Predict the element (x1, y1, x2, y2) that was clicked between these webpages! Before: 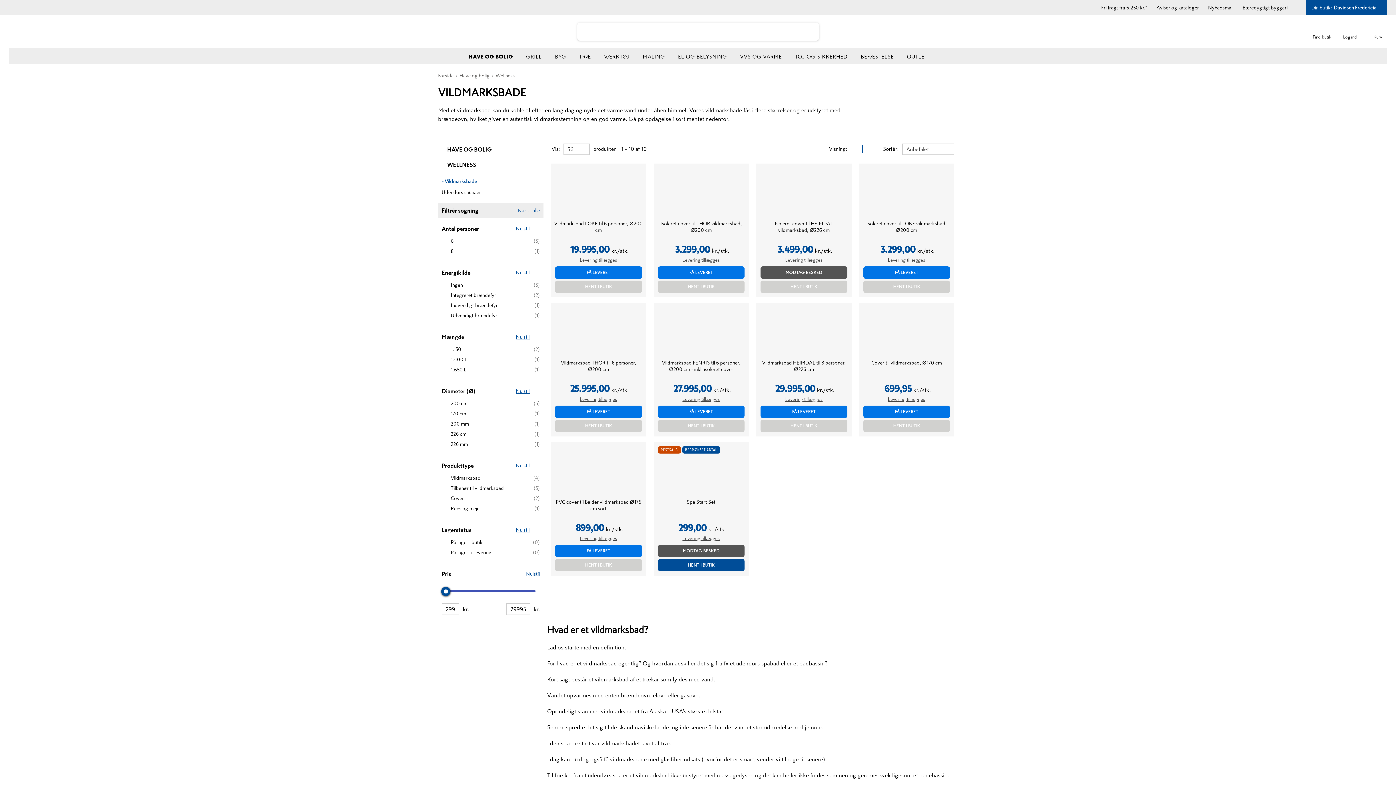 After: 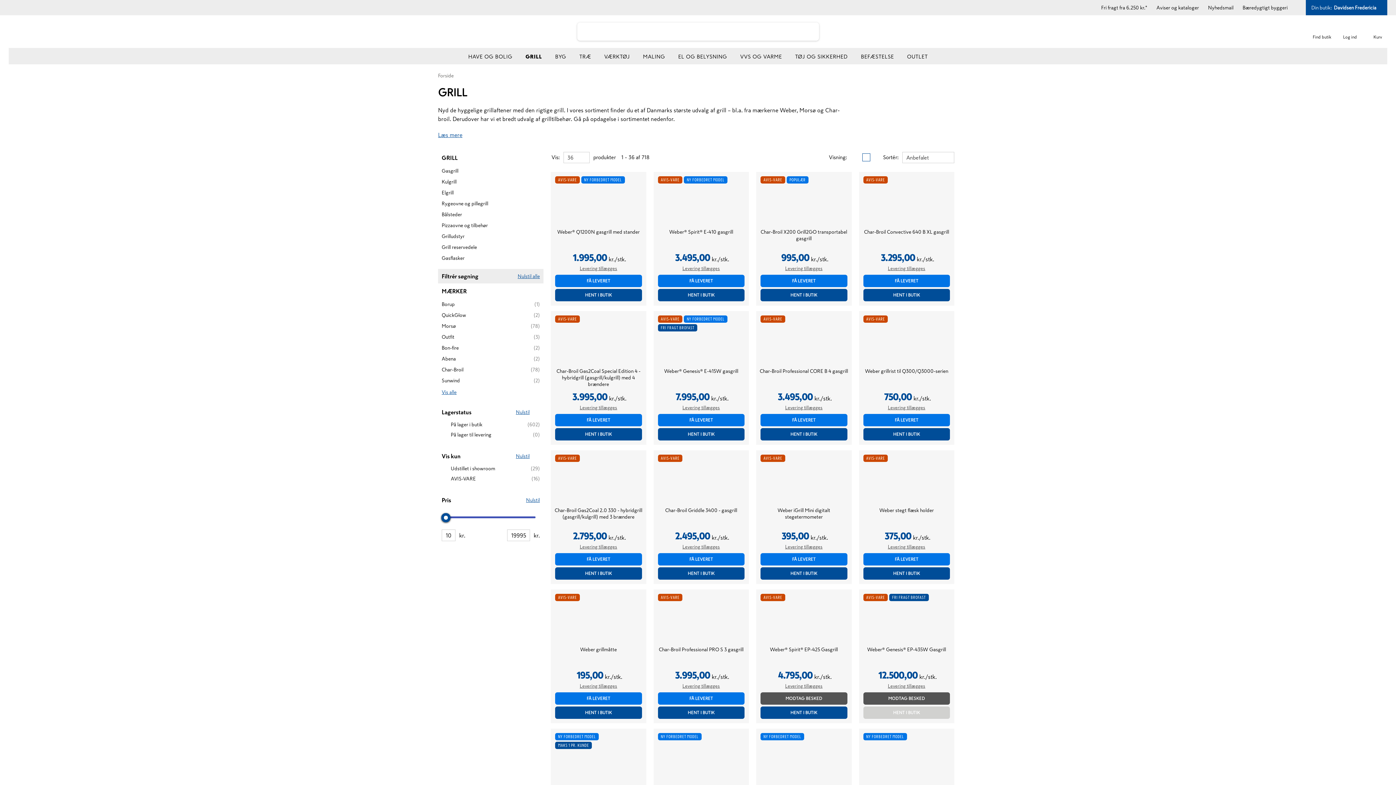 Action: label: GRILL bbox: (519, 52, 548, 59)